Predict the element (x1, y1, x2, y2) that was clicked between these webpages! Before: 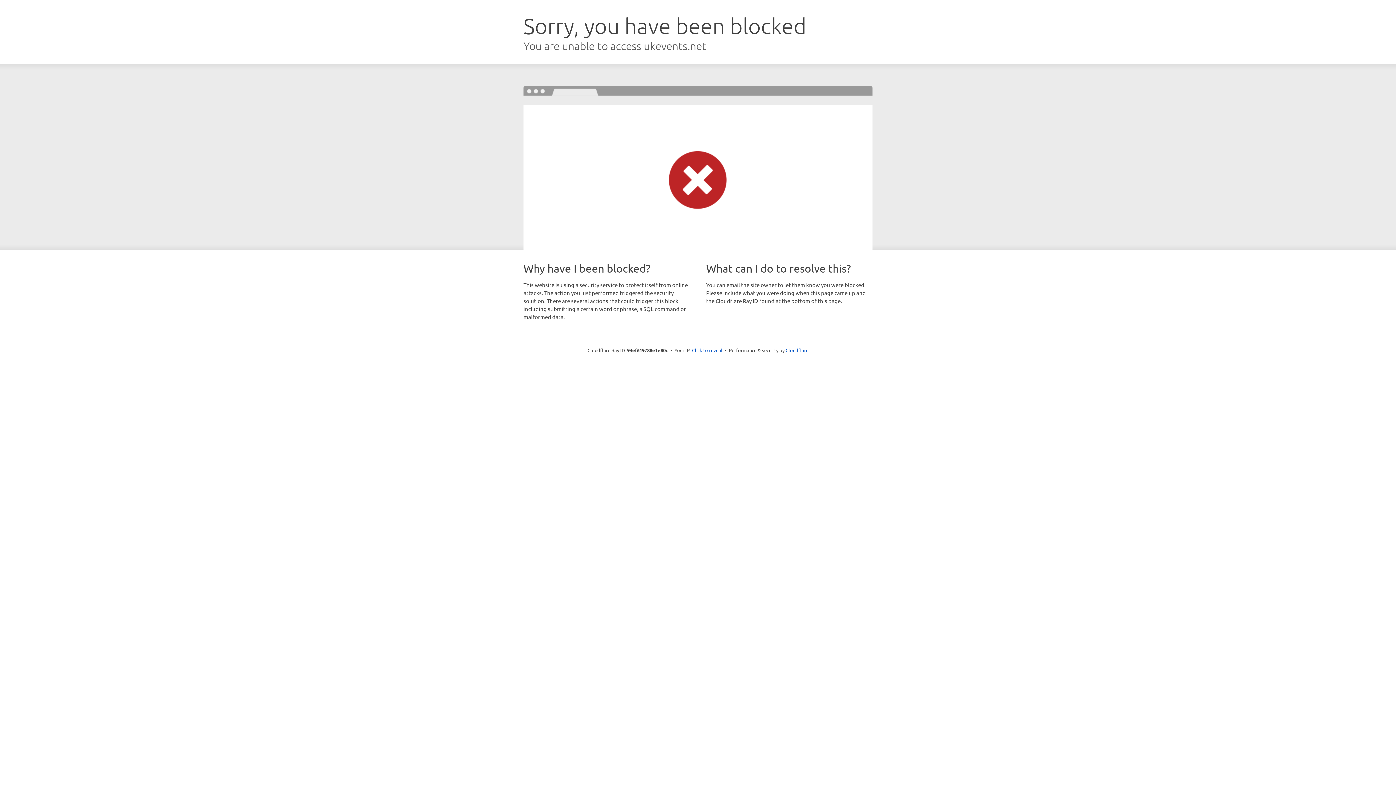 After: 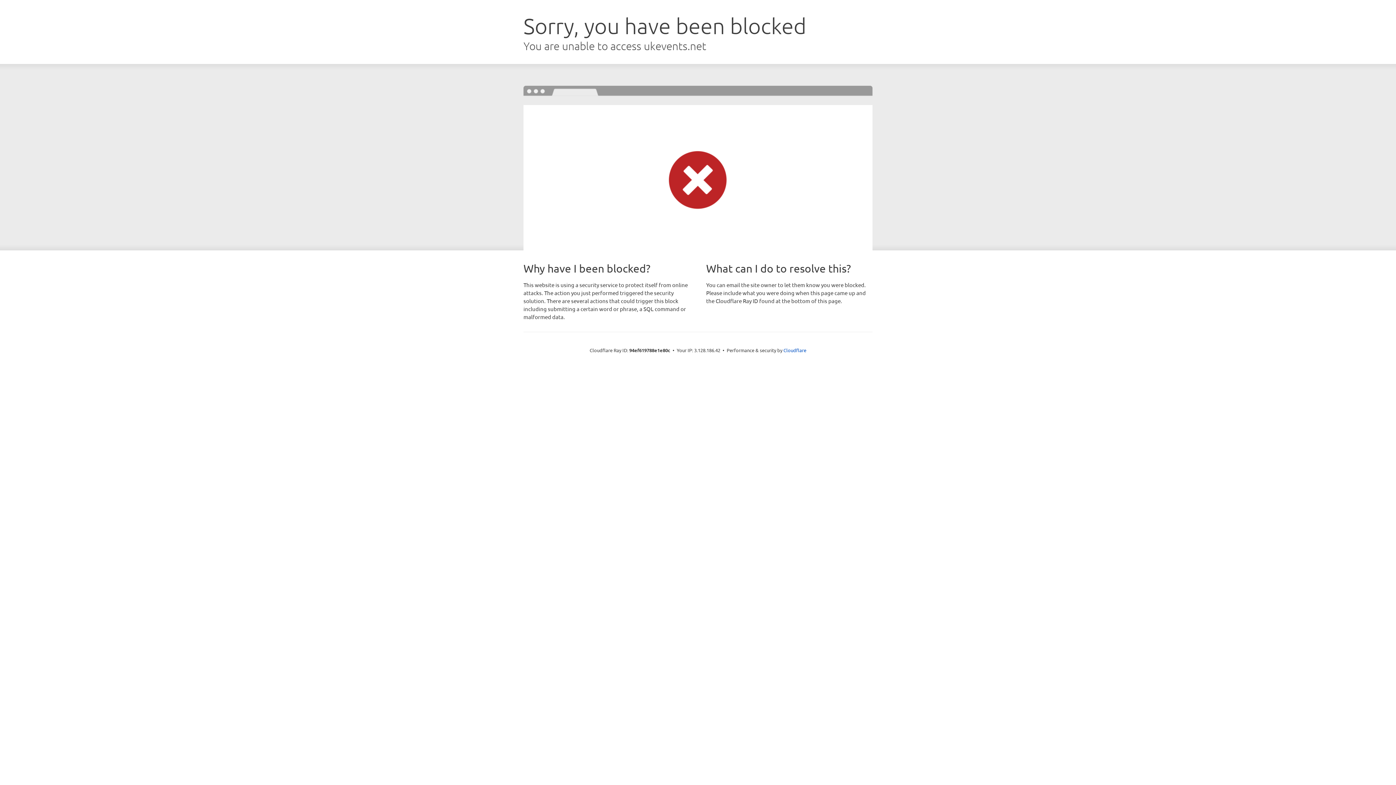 Action: label: Click to reveal bbox: (692, 346, 722, 353)